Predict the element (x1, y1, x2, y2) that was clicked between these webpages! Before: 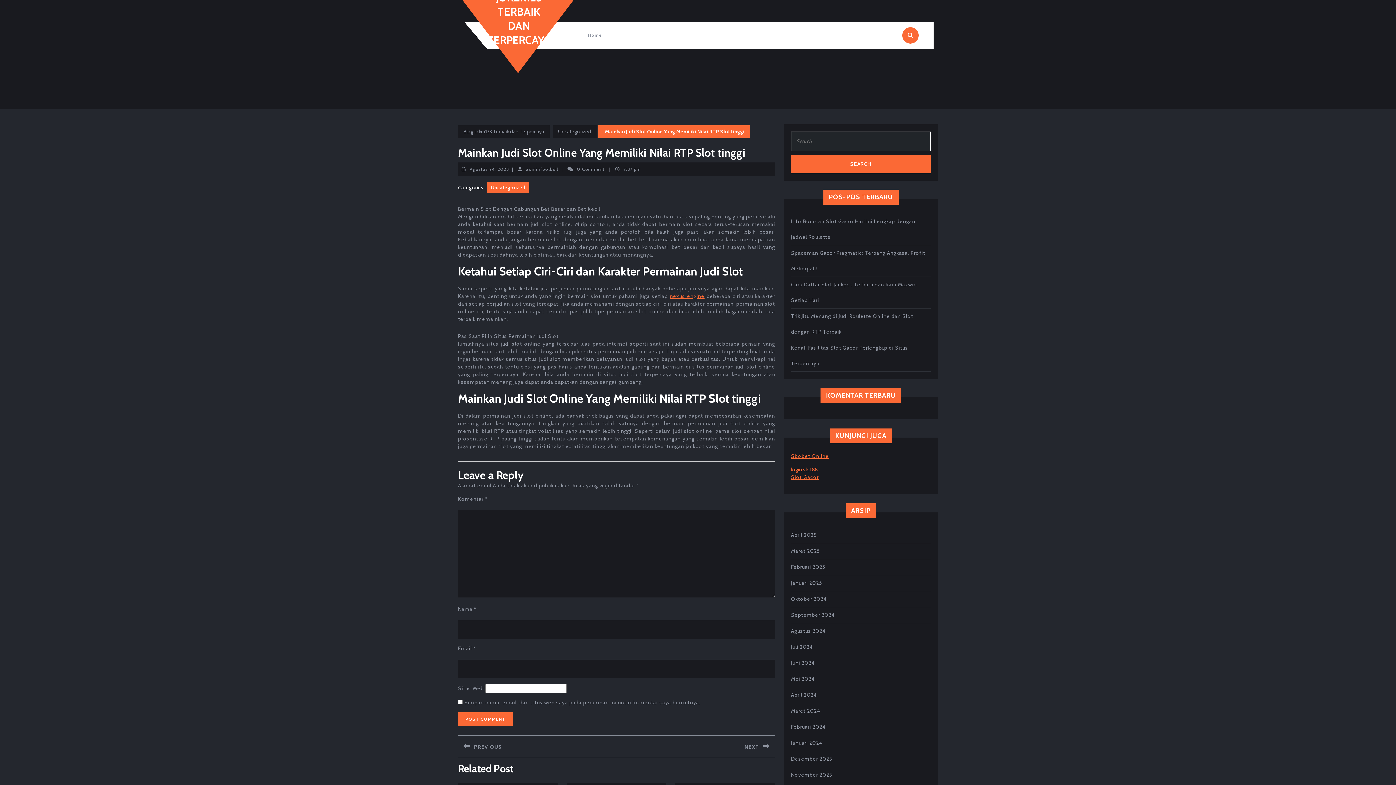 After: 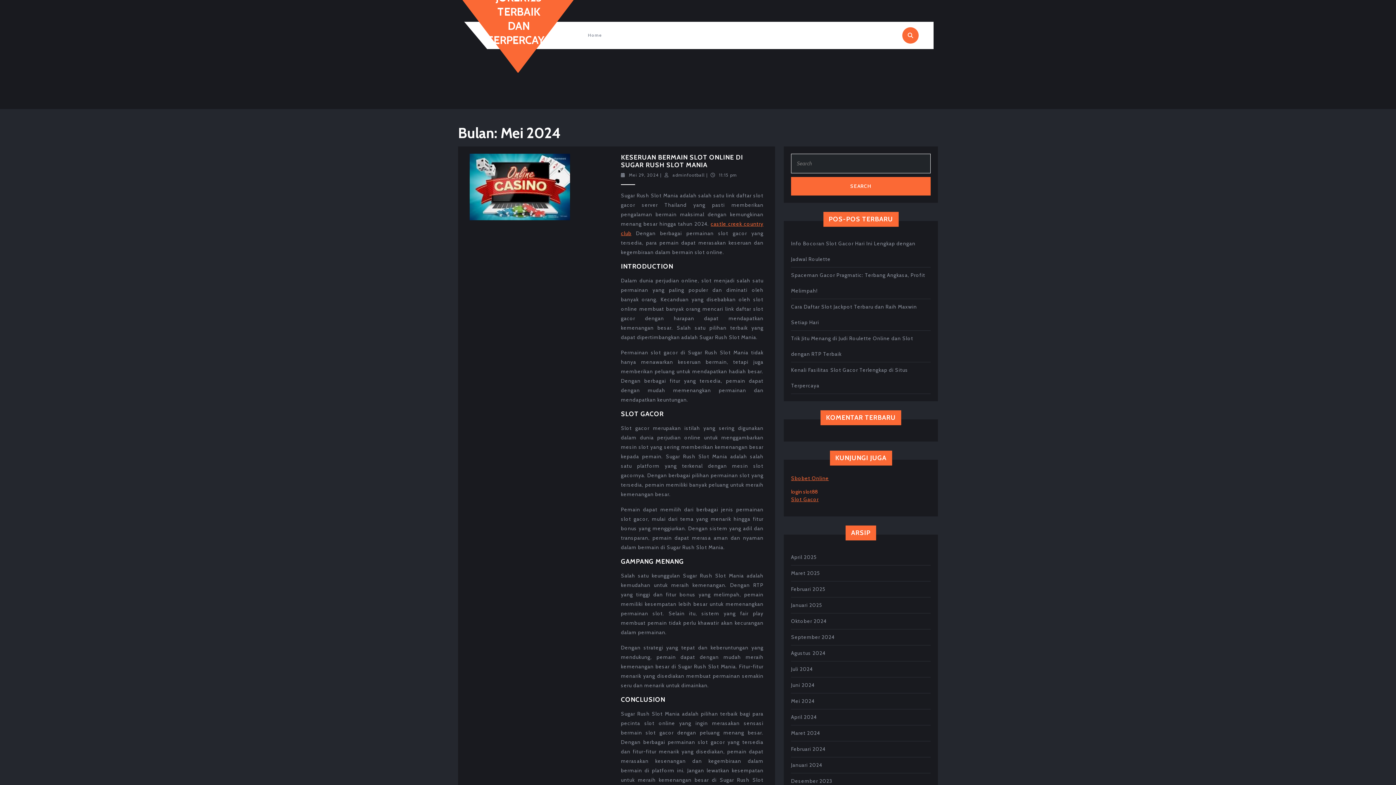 Action: label: Mei 2024 bbox: (791, 676, 814, 682)